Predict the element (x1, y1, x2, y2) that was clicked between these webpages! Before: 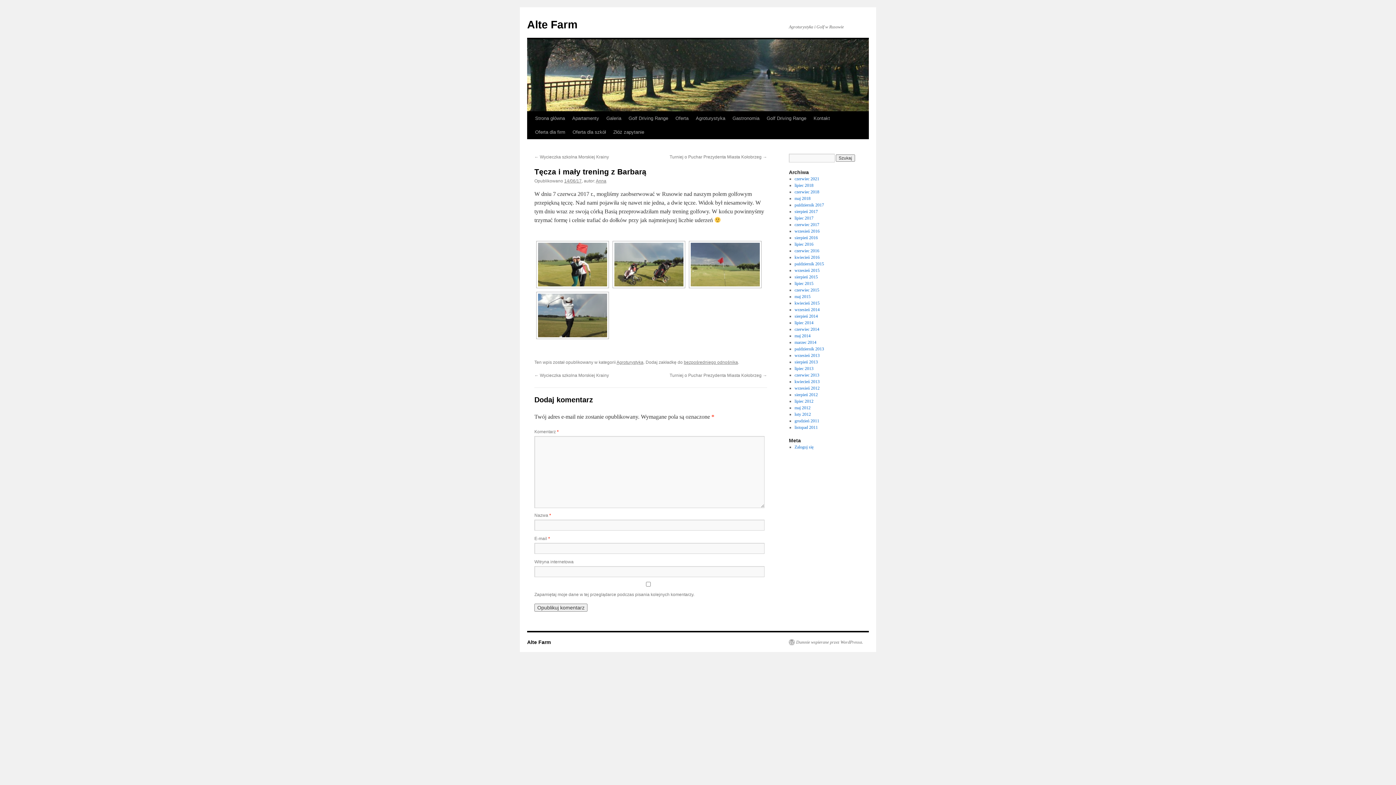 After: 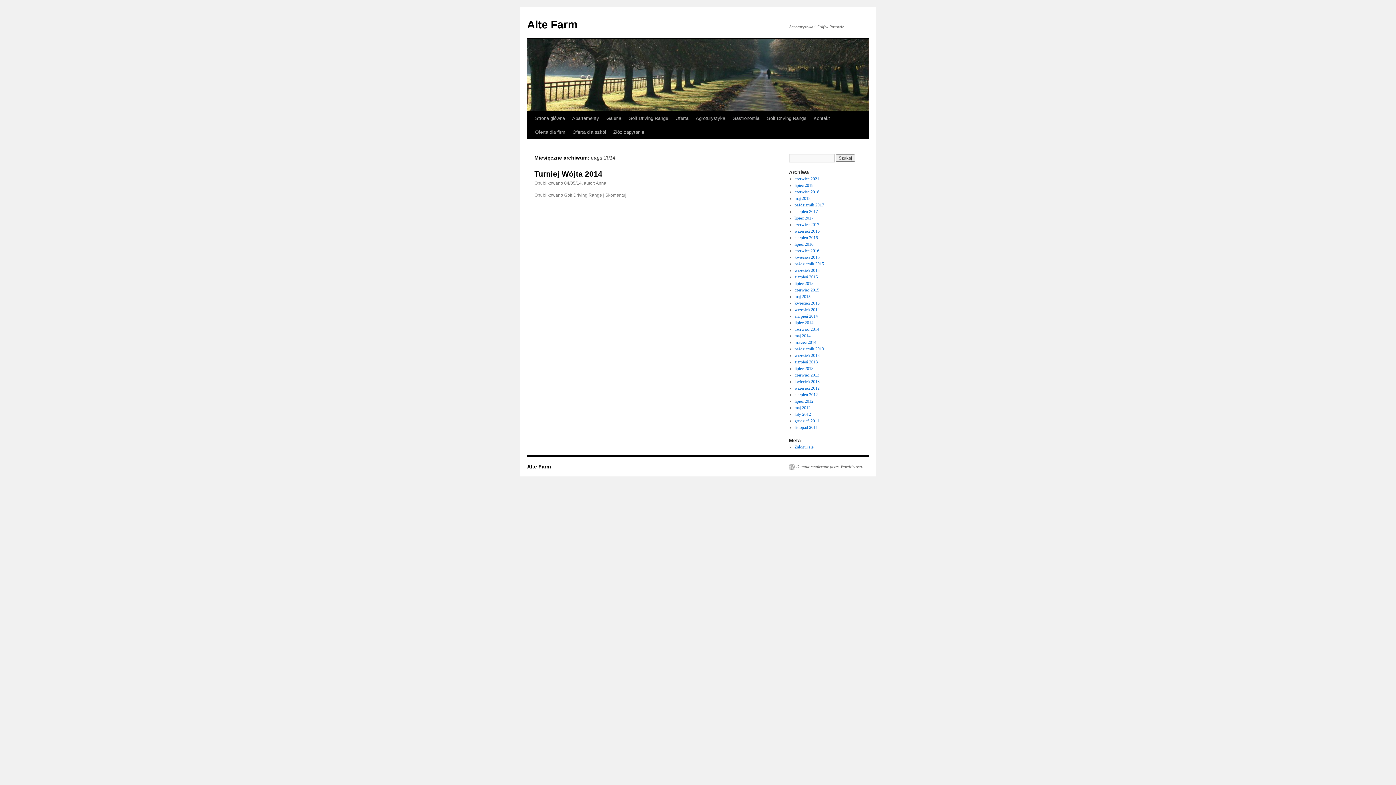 Action: bbox: (794, 333, 810, 338) label: maj 2014